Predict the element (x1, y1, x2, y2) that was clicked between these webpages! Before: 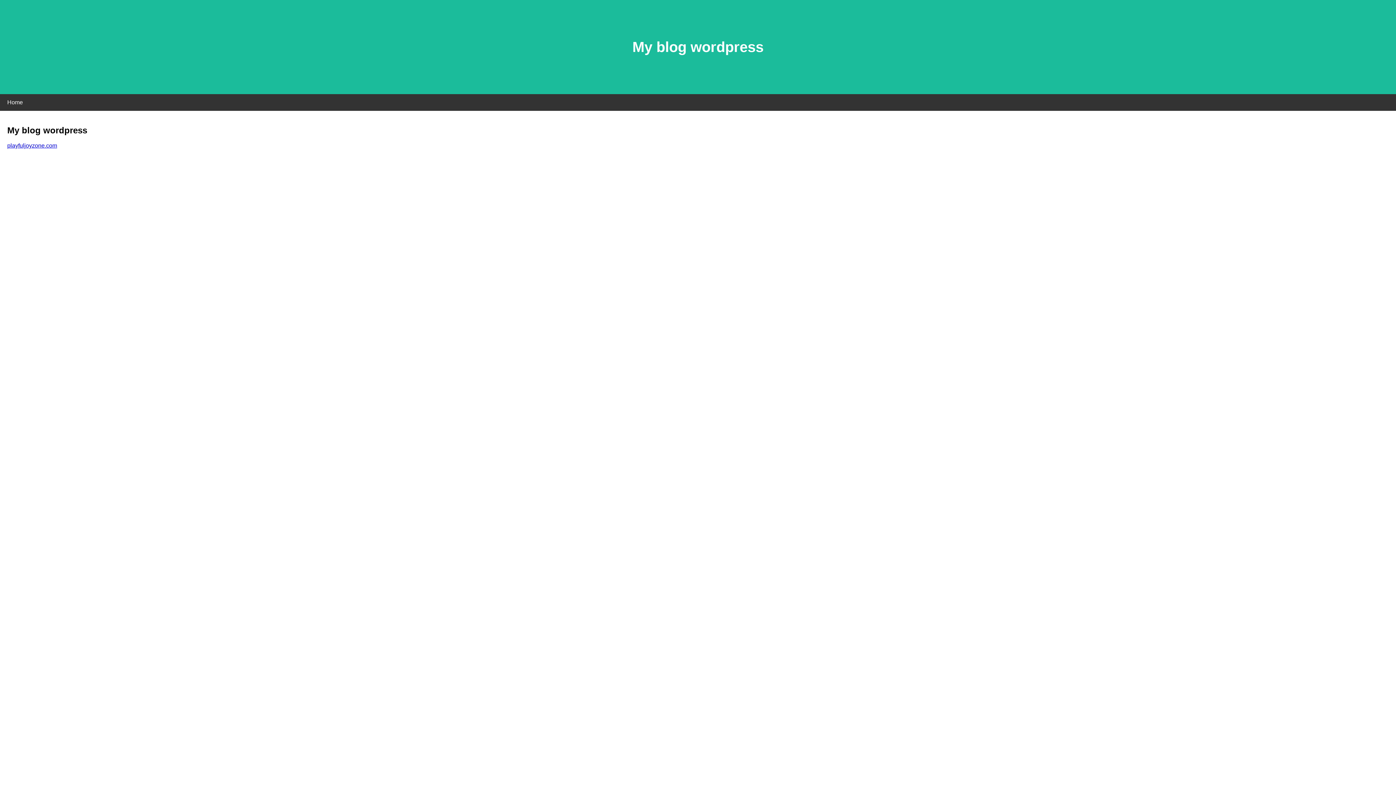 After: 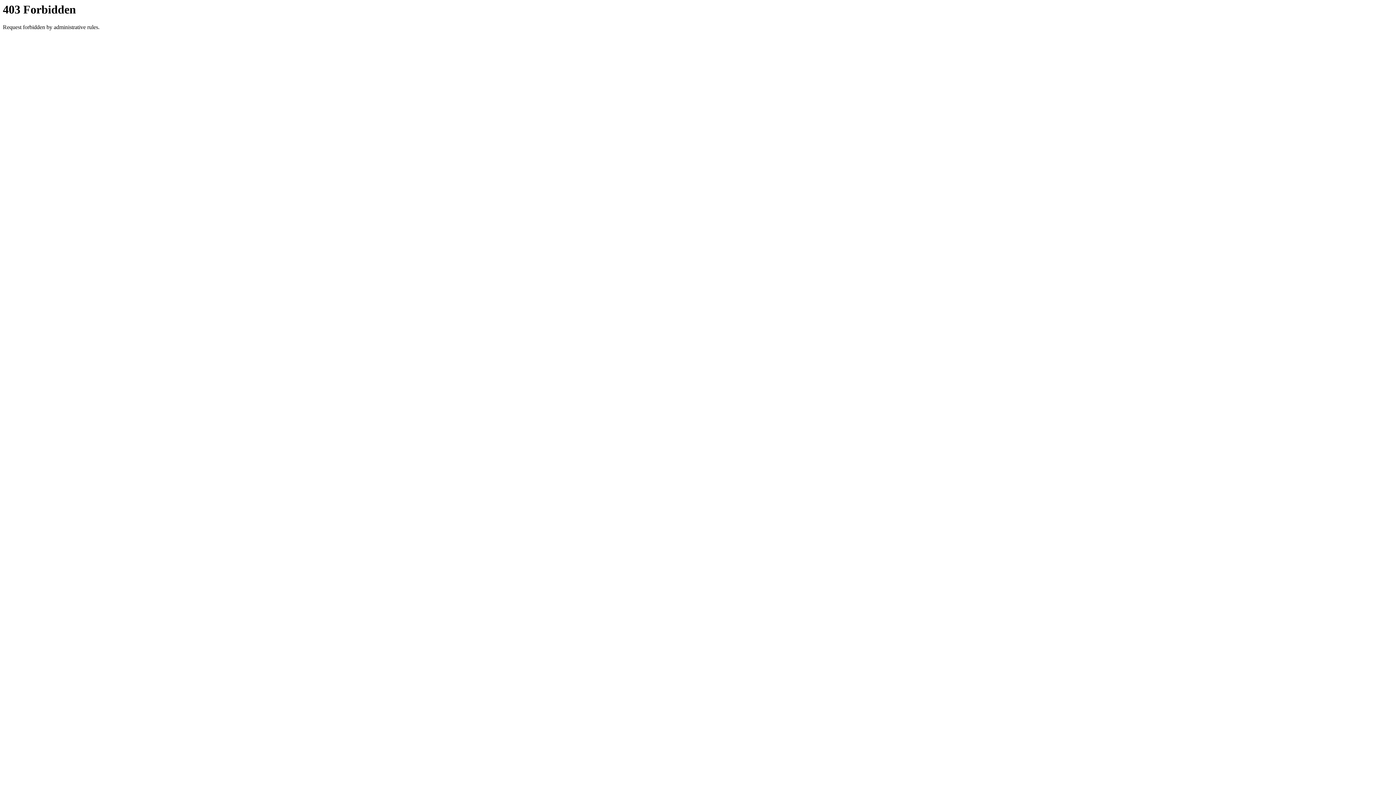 Action: bbox: (7, 142, 57, 148) label: playfuljoyzone.com